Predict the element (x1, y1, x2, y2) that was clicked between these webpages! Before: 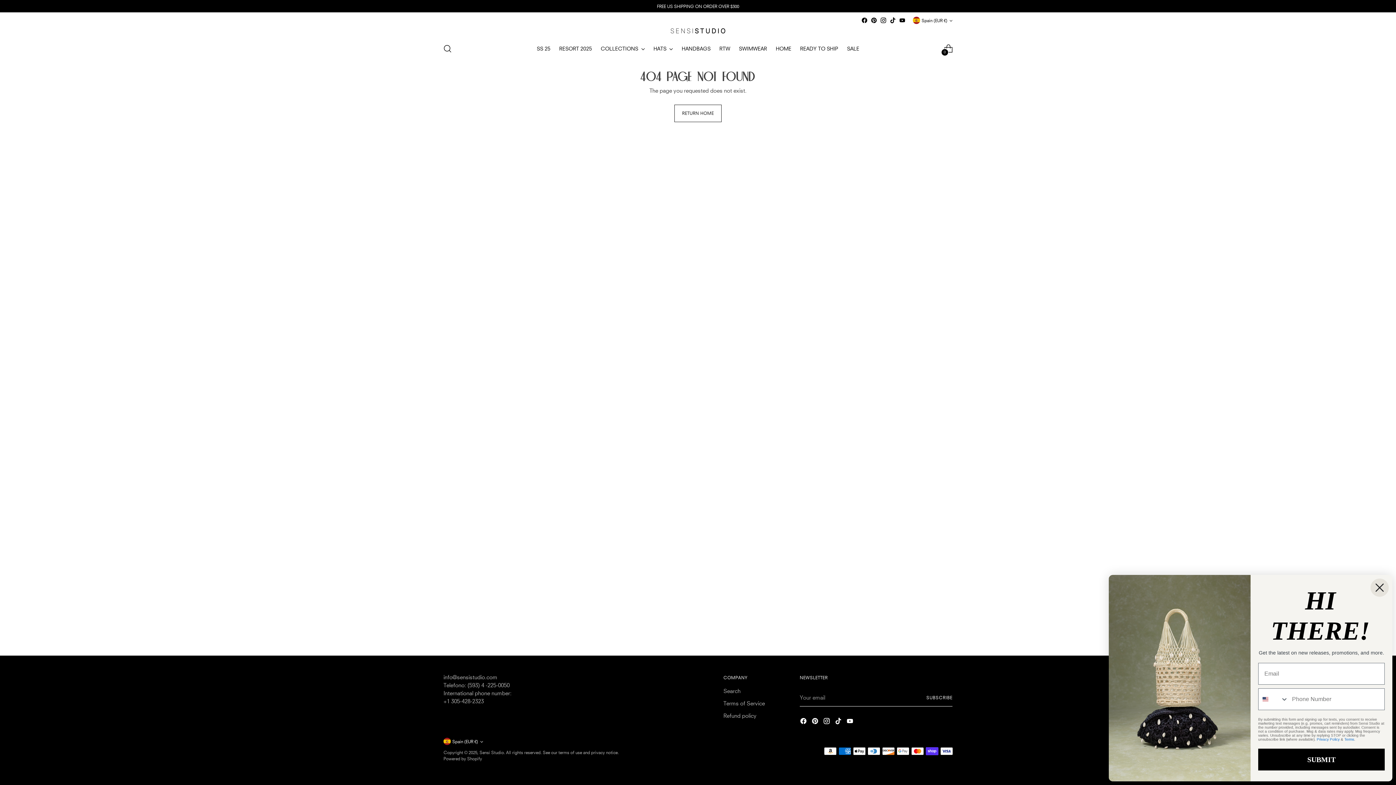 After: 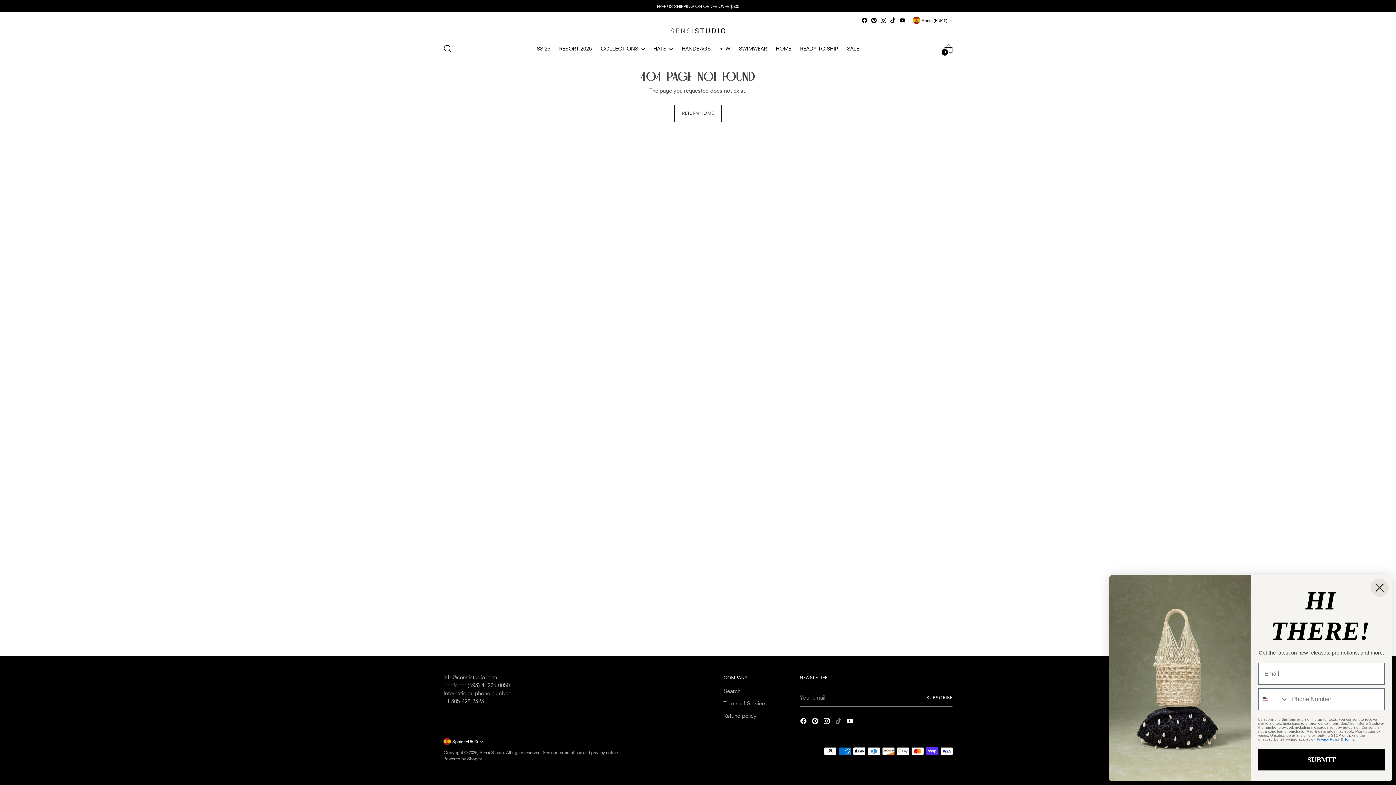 Action: bbox: (834, 717, 843, 726)